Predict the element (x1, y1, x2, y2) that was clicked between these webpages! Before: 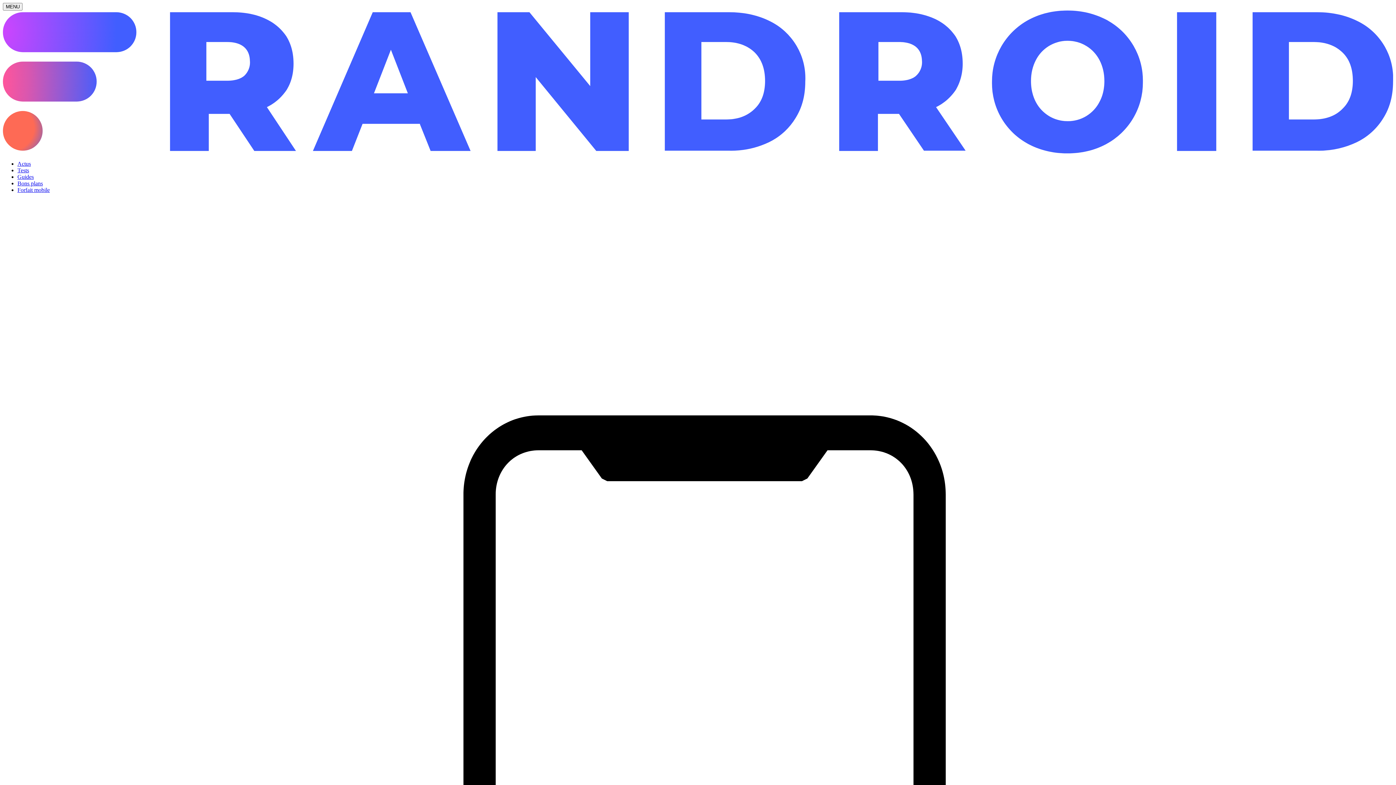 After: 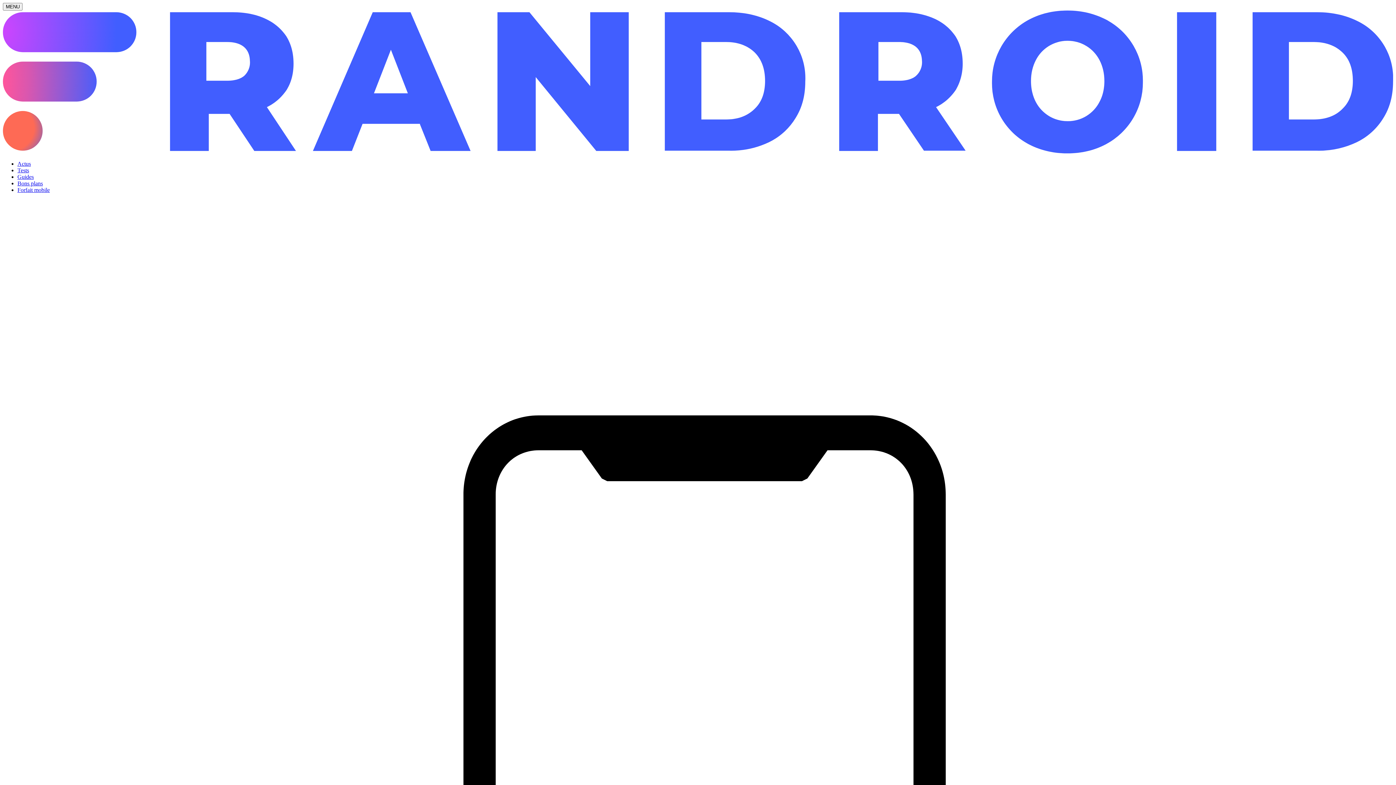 Action: label: Forfait mobile bbox: (17, 186, 49, 193)